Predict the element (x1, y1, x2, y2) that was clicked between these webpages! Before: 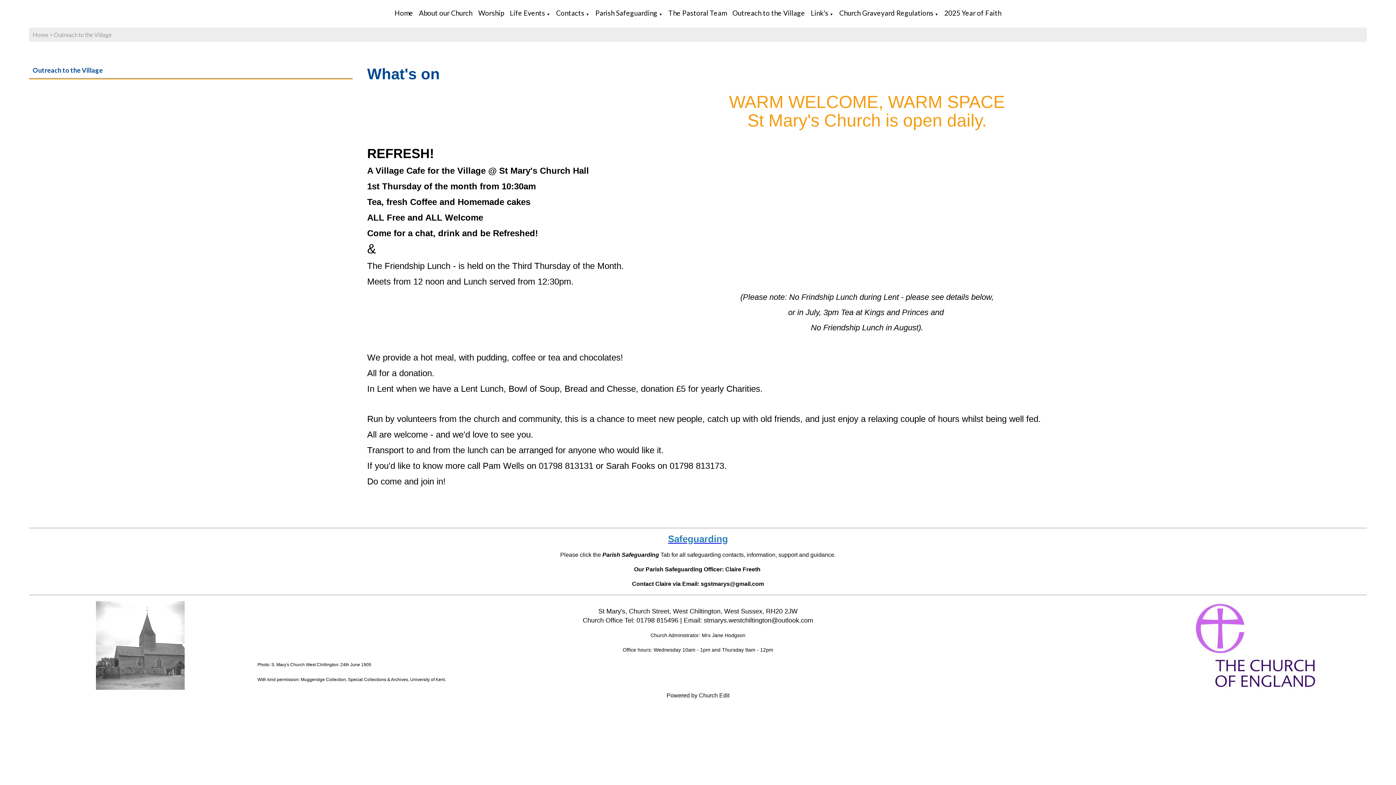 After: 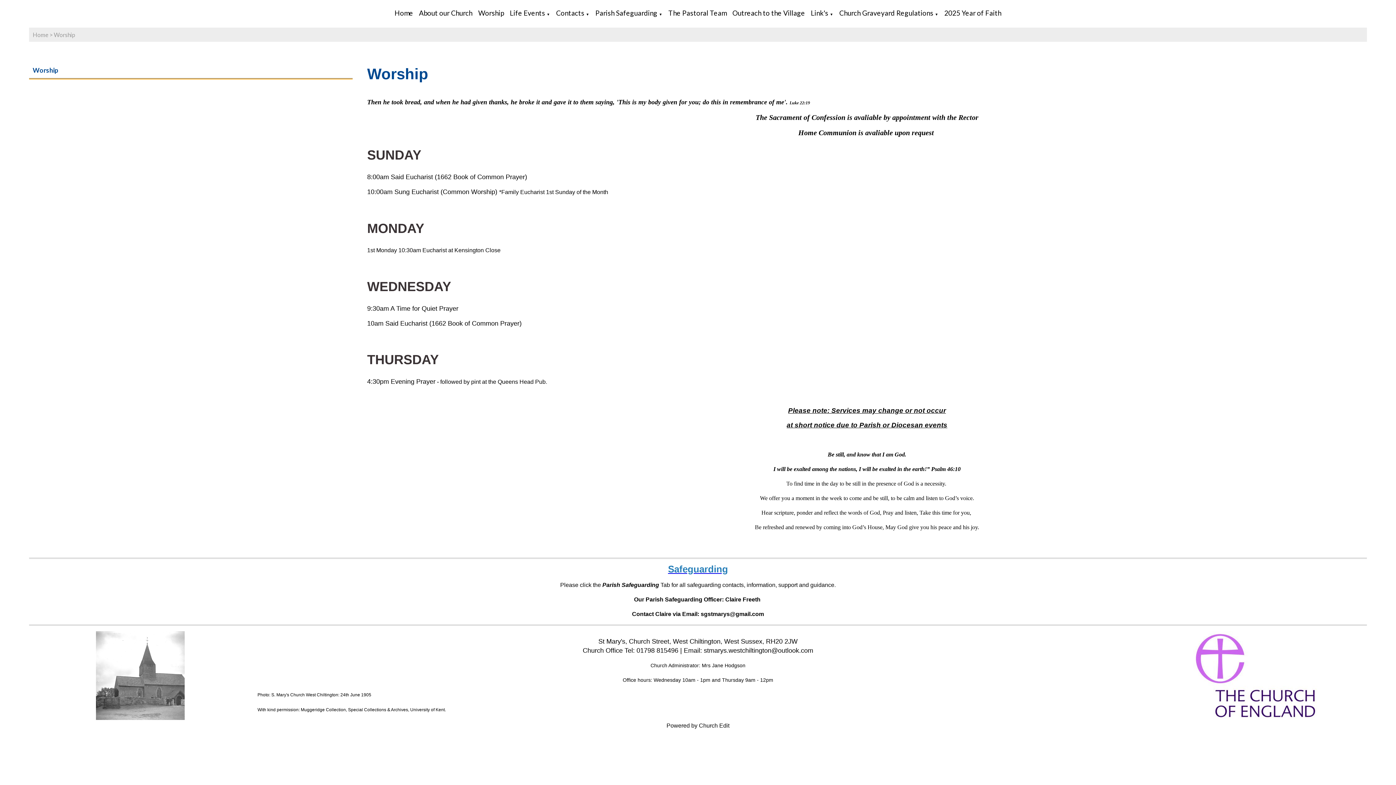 Action: bbox: (478, 8, 504, 17) label: Worship